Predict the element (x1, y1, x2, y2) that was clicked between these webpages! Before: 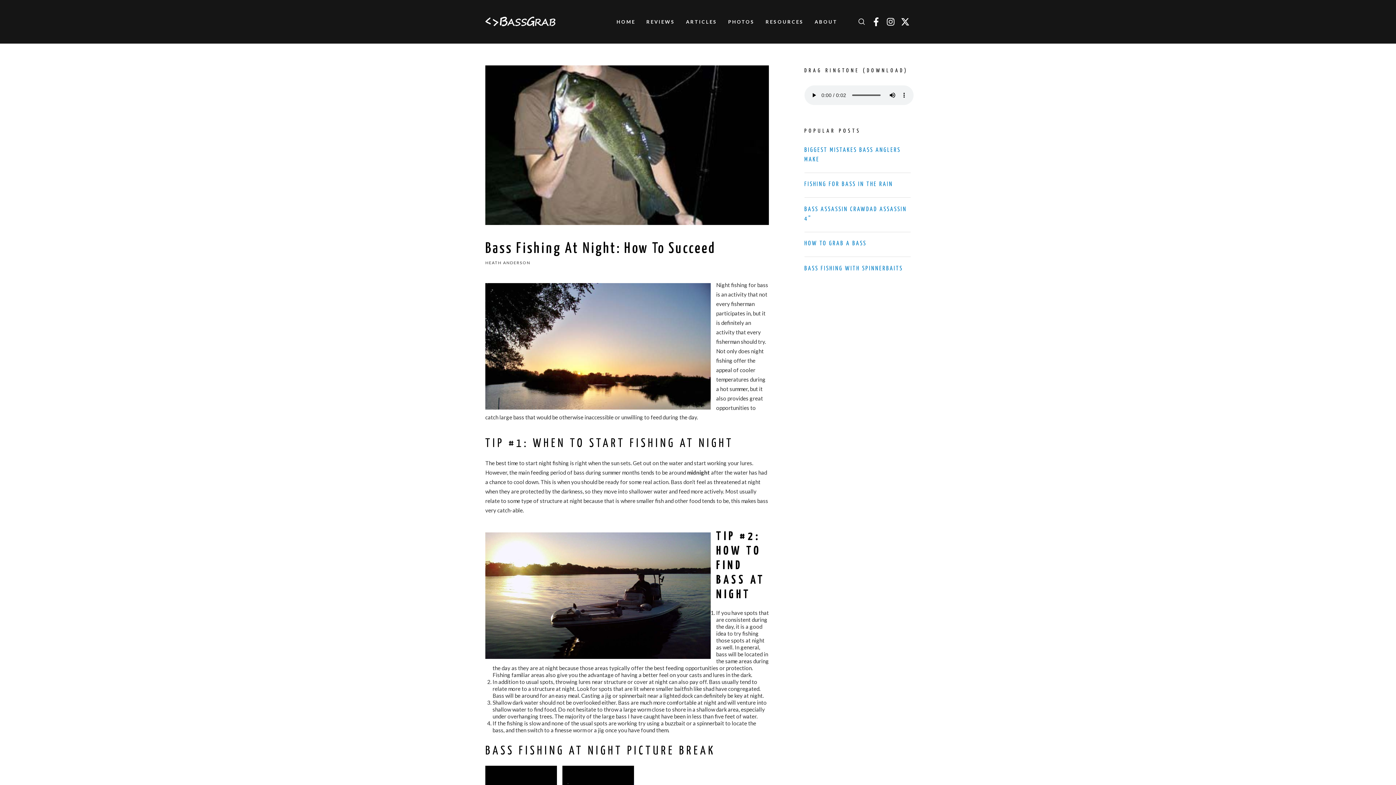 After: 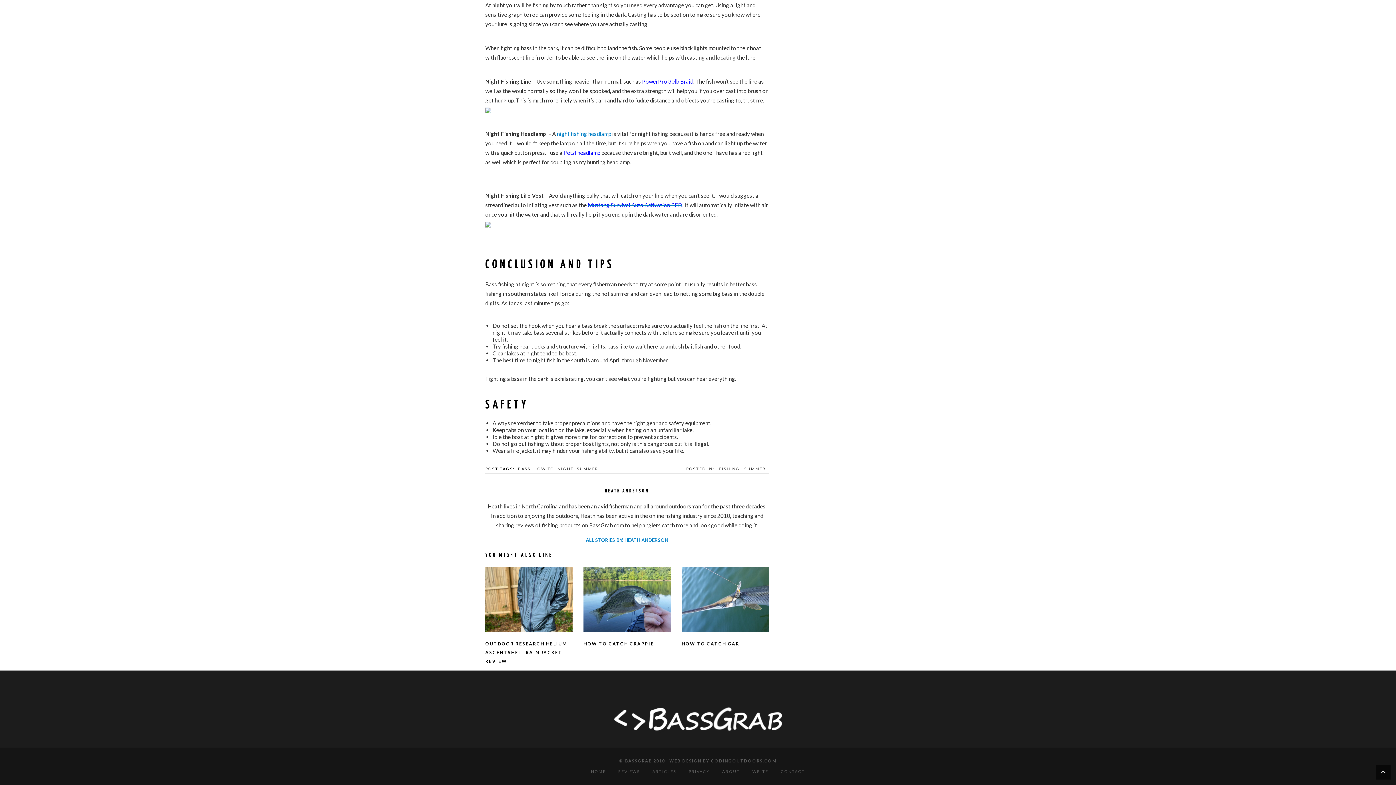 Action: label: HEATH ANDERSON bbox: (485, 260, 530, 265)